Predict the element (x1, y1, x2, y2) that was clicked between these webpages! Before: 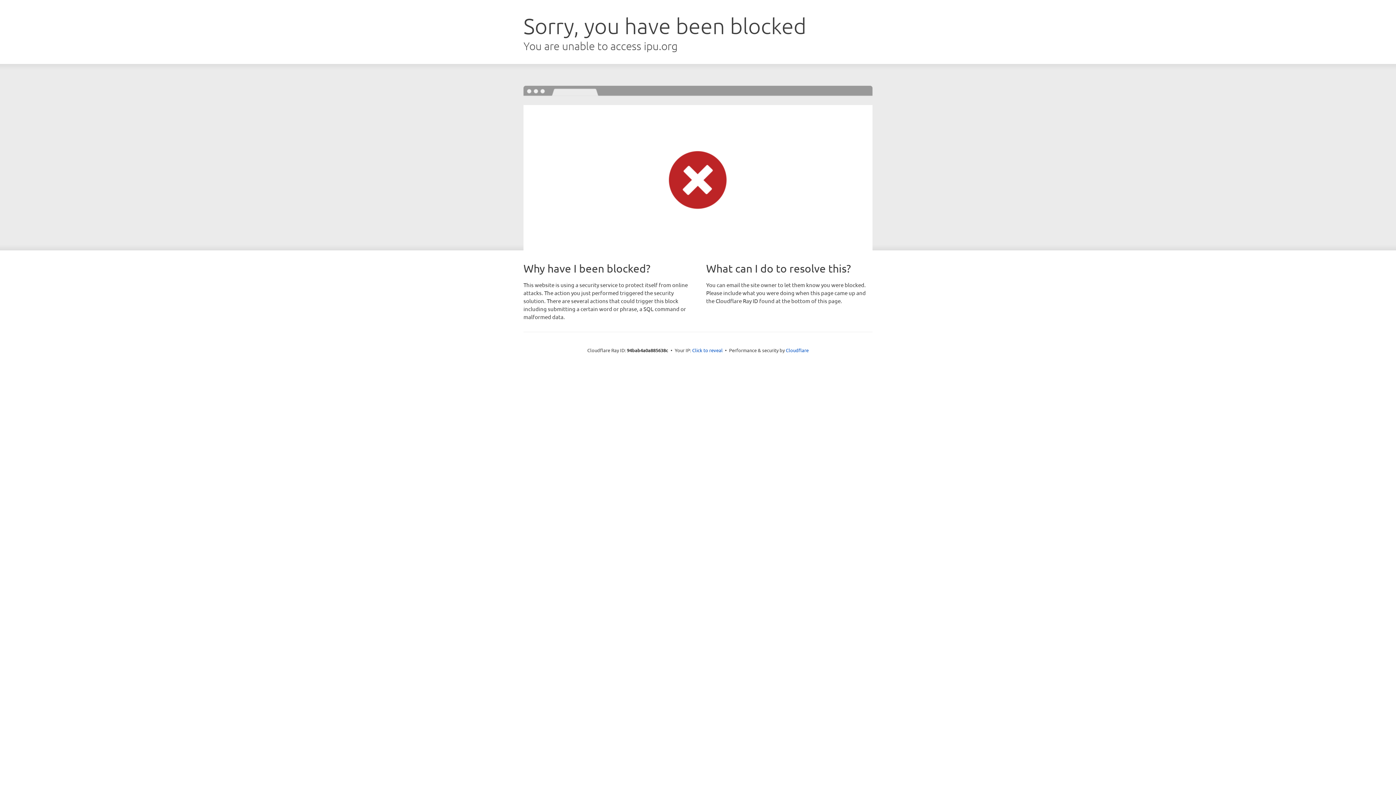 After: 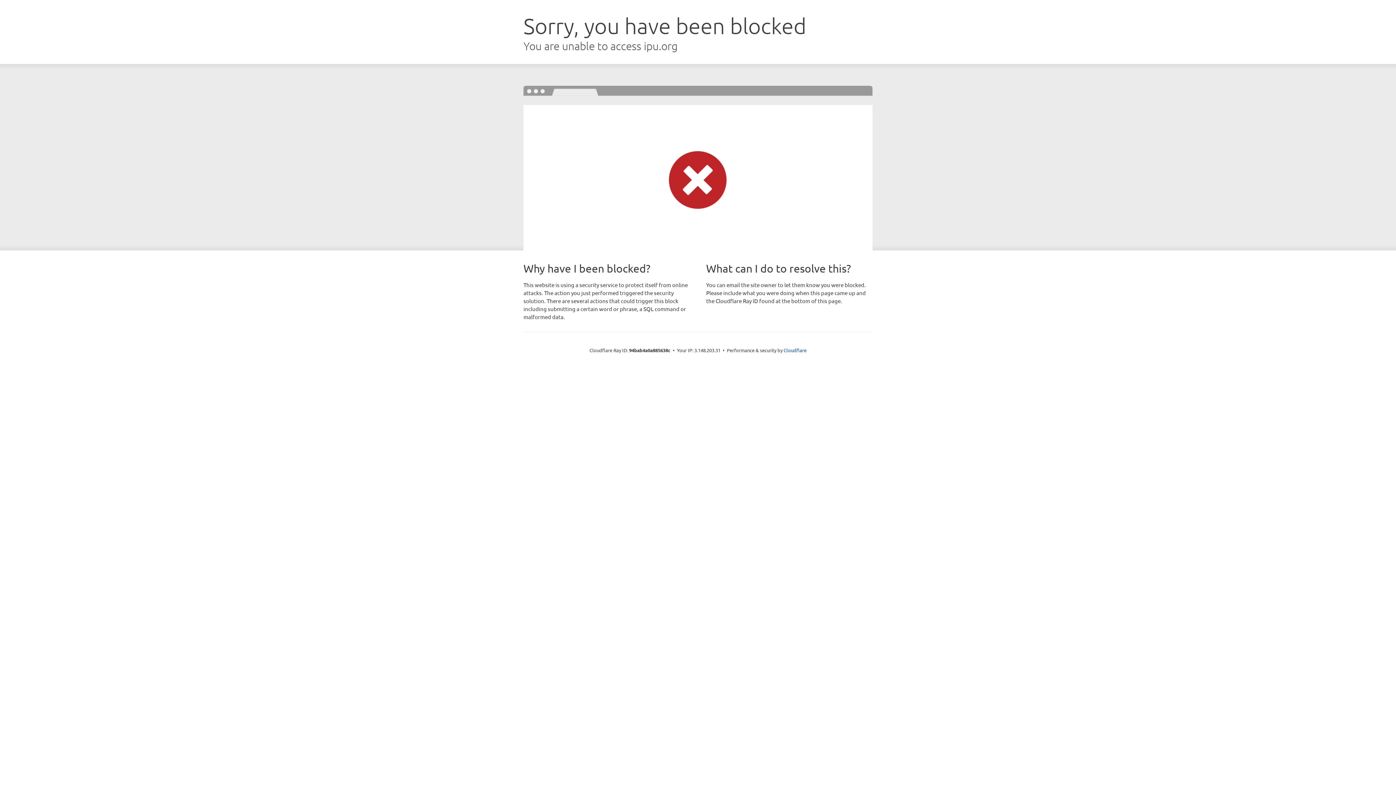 Action: label: Click to reveal bbox: (692, 346, 722, 353)